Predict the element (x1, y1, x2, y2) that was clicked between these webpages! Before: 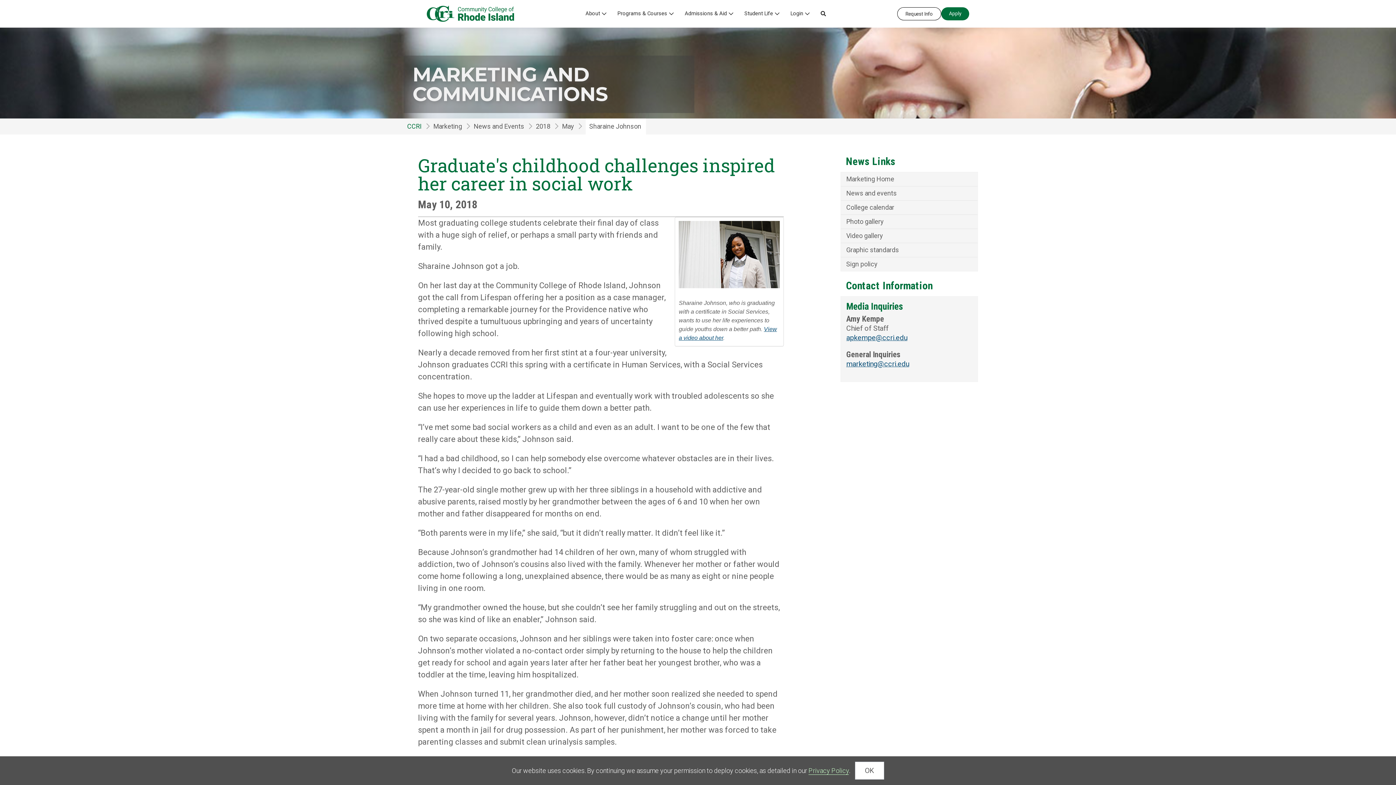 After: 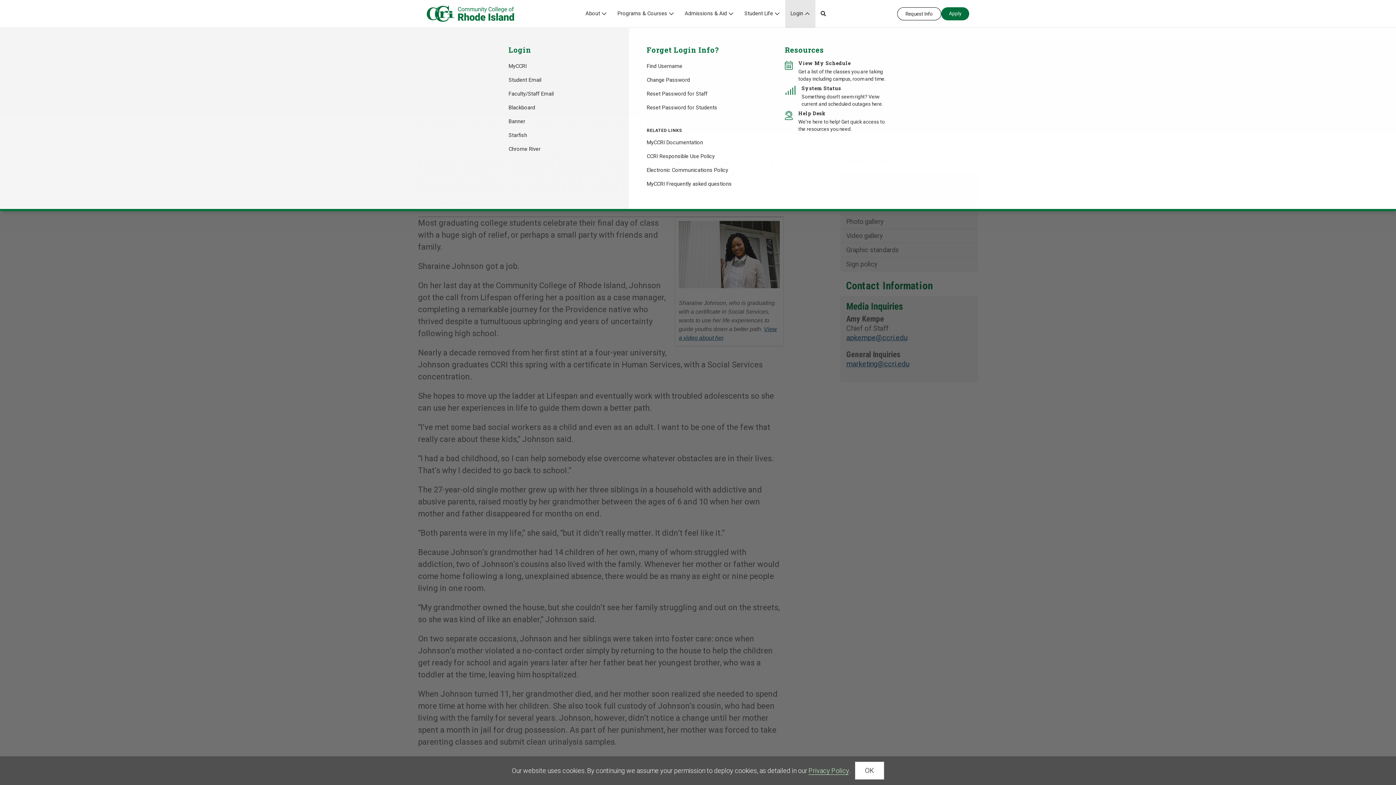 Action: bbox: (785, 0, 815, 27) label: Login